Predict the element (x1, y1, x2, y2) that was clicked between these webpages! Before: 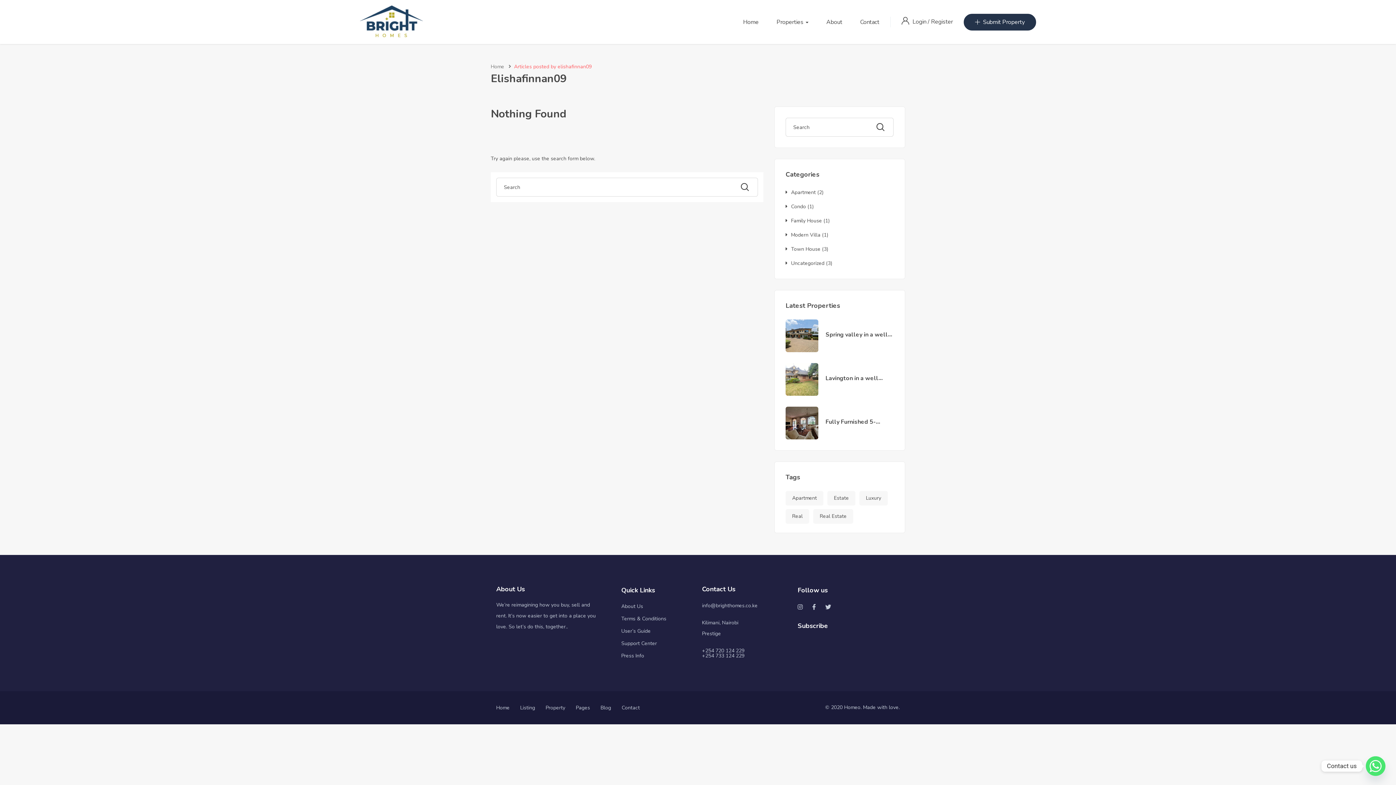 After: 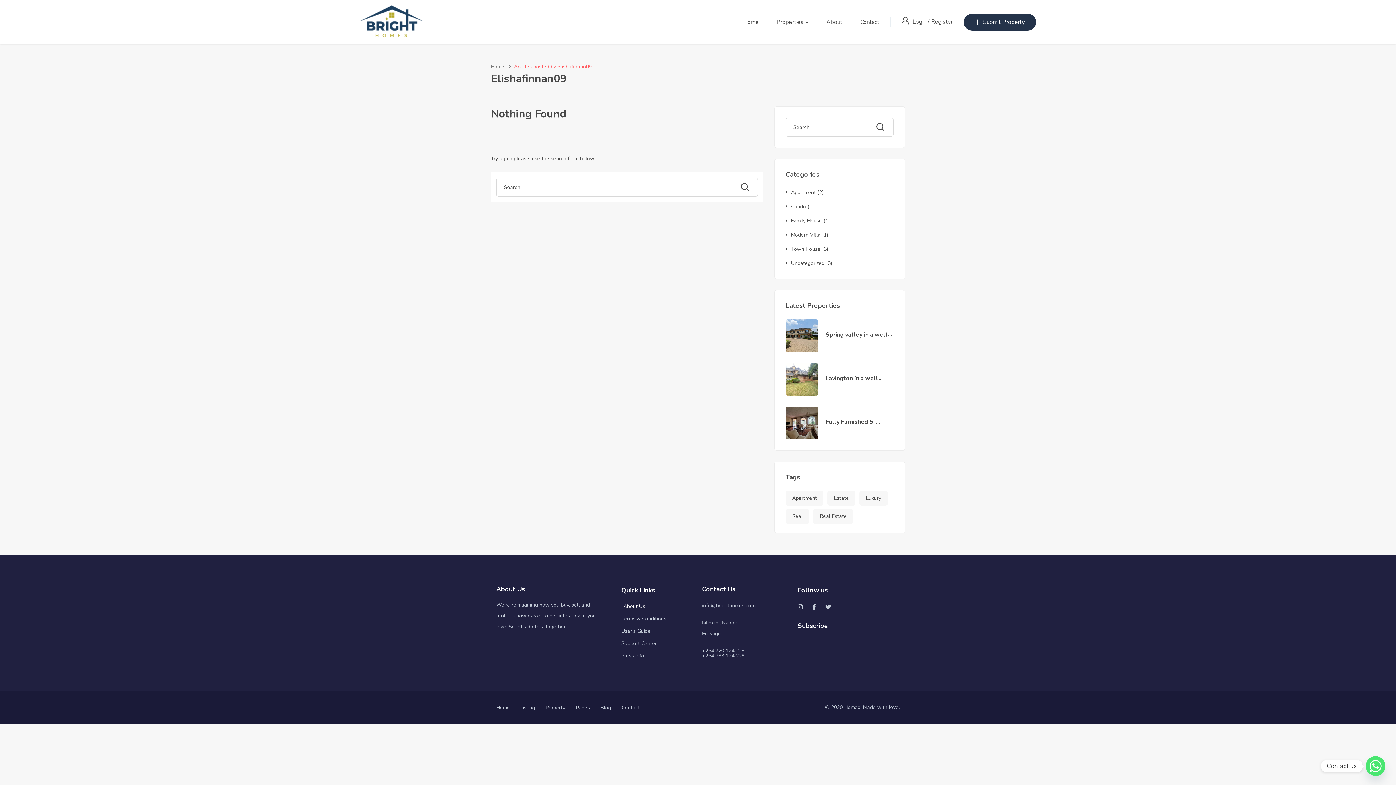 Action: bbox: (621, 603, 643, 610) label: About Us